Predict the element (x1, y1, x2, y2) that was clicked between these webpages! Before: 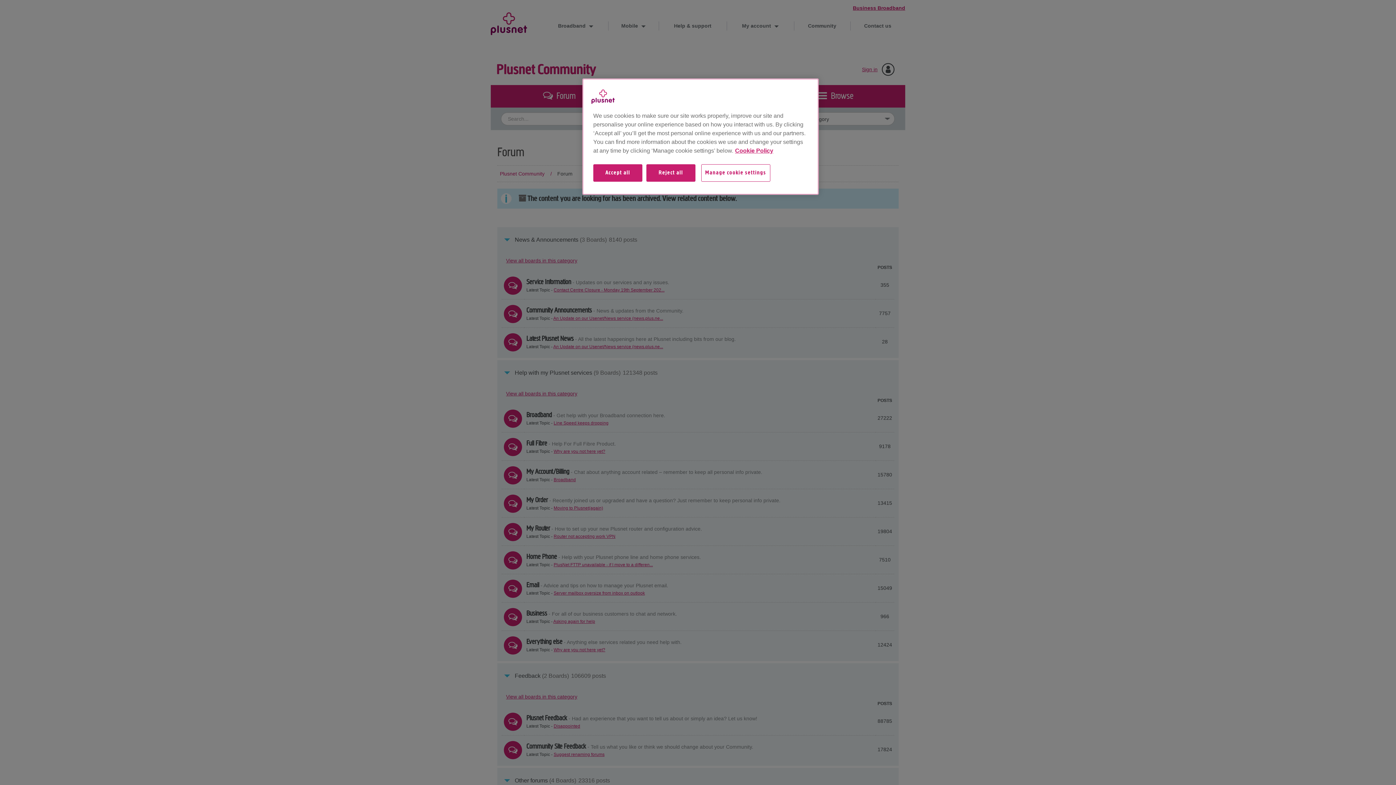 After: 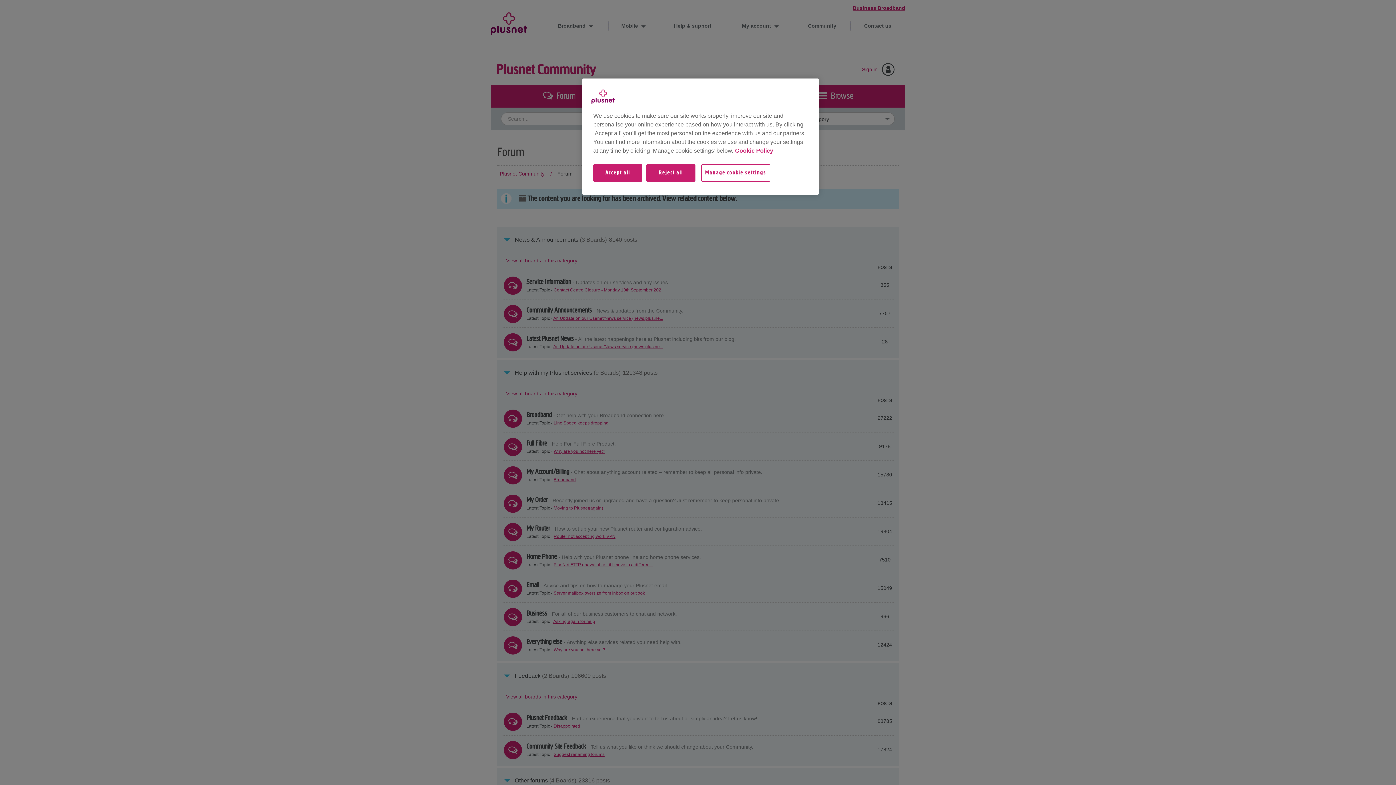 Action: bbox: (735, 147, 773, 153) label: More information about your privacy, opens in a new tab